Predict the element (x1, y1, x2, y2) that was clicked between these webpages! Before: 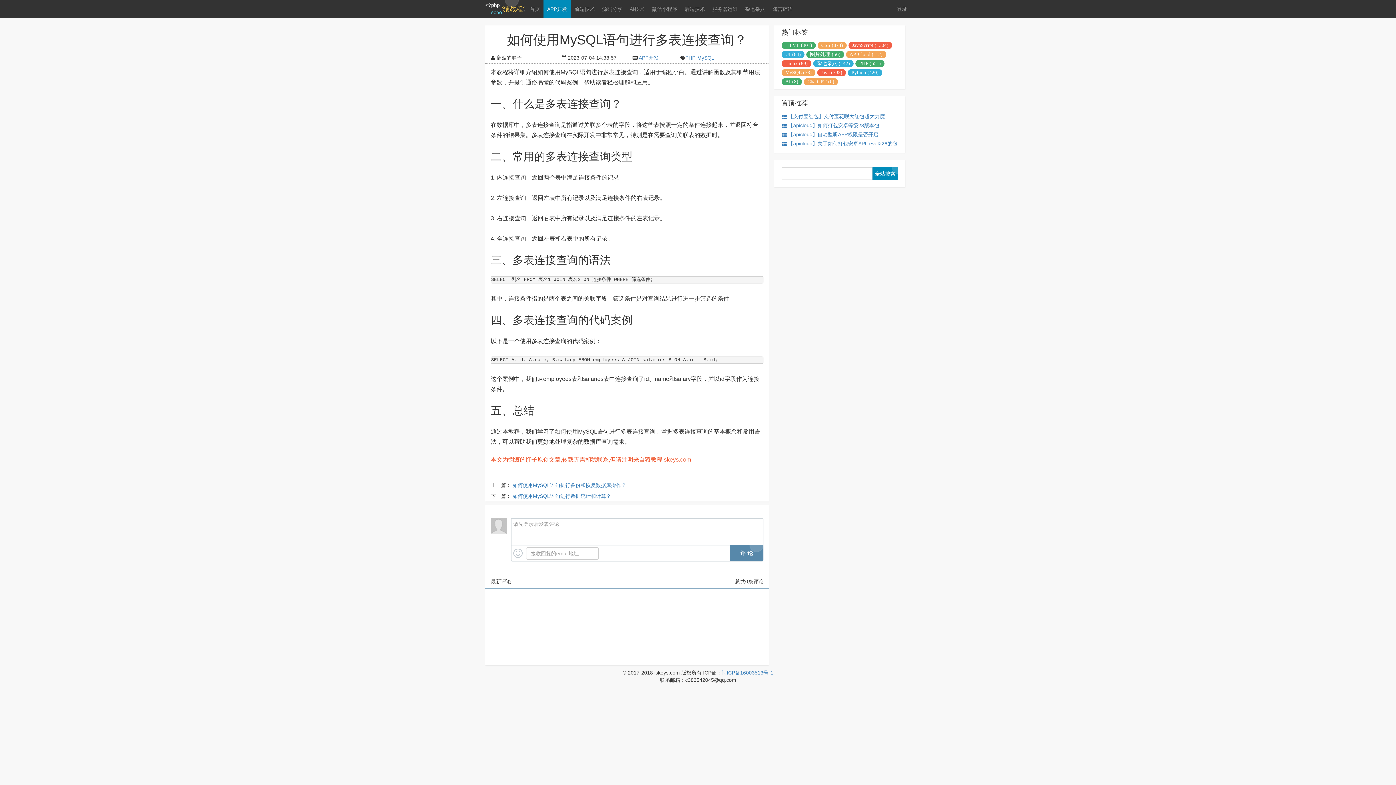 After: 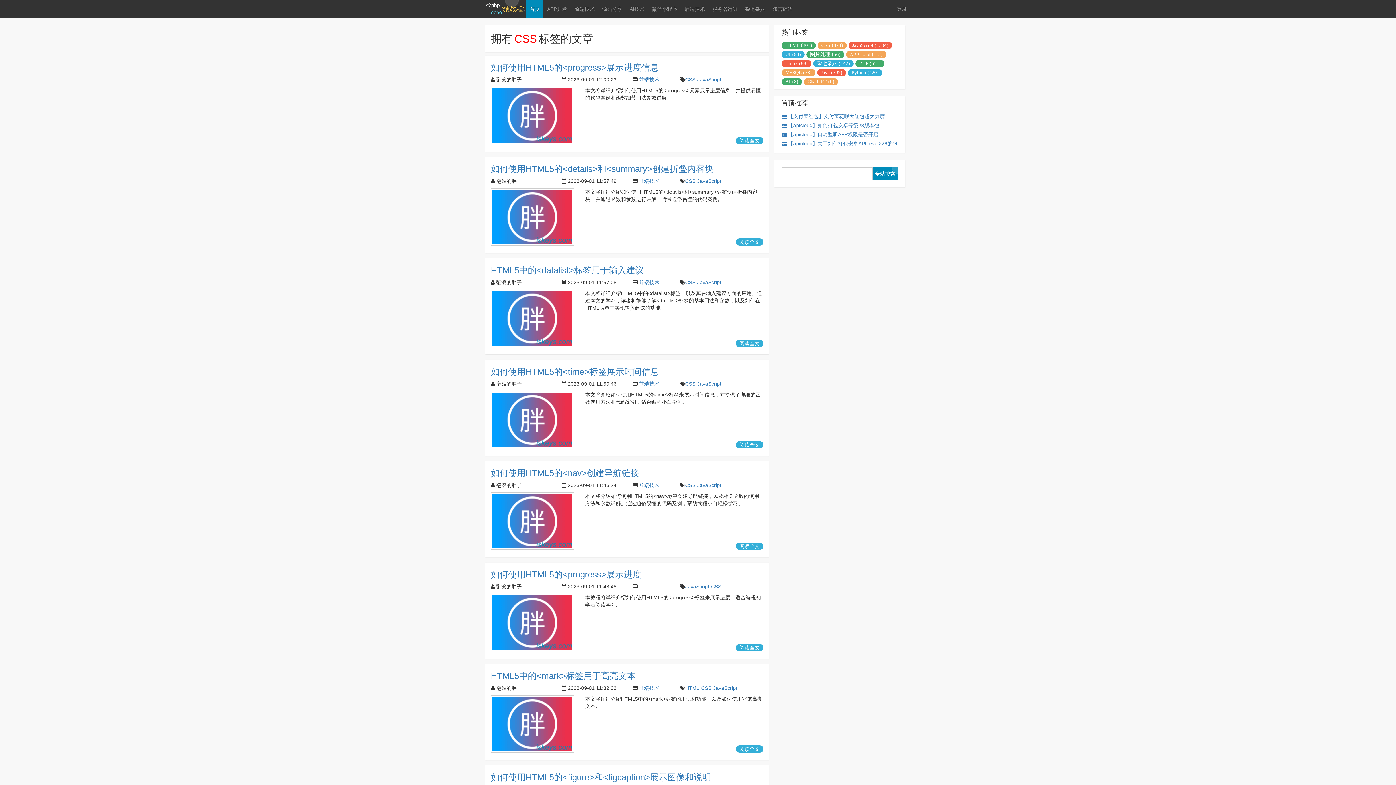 Action: label: CSS (874) bbox: (817, 41, 846, 49)